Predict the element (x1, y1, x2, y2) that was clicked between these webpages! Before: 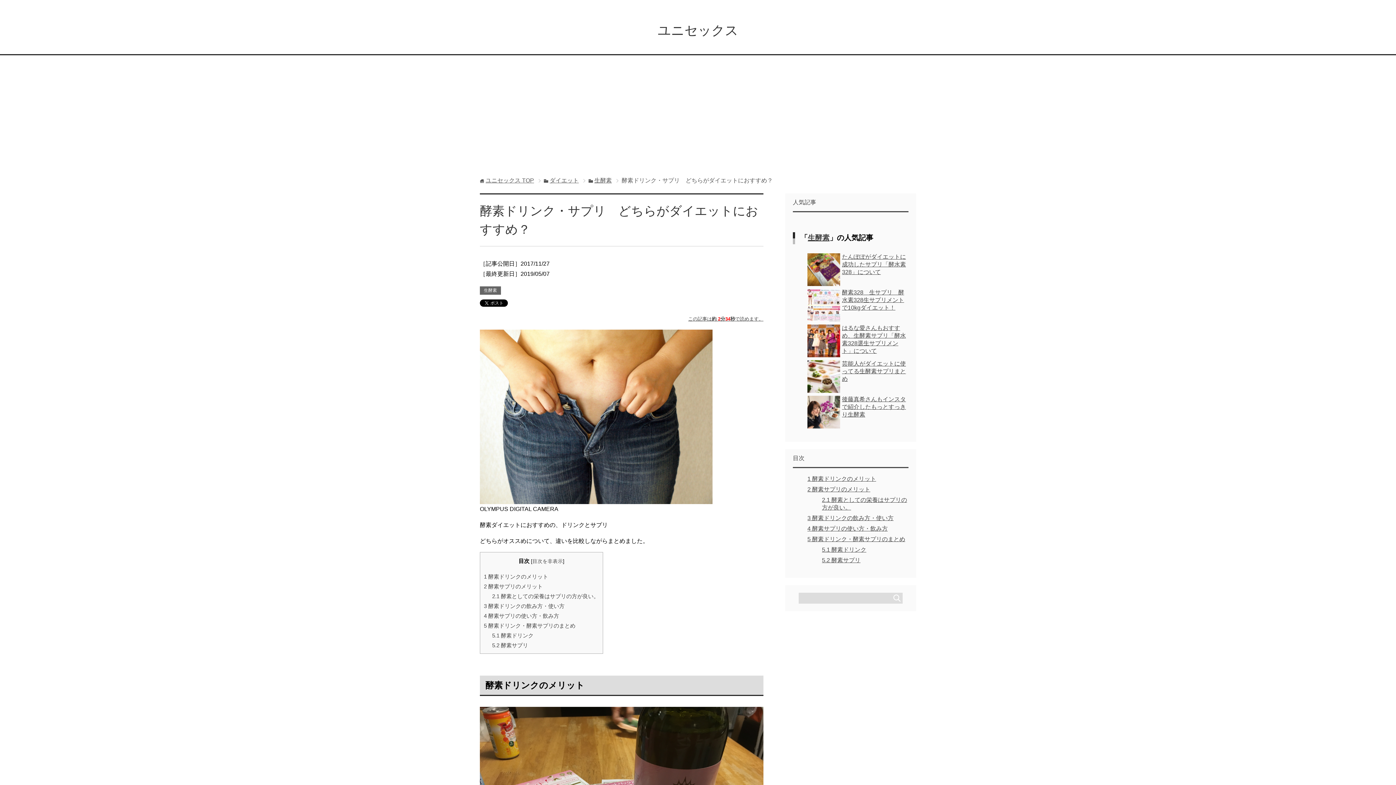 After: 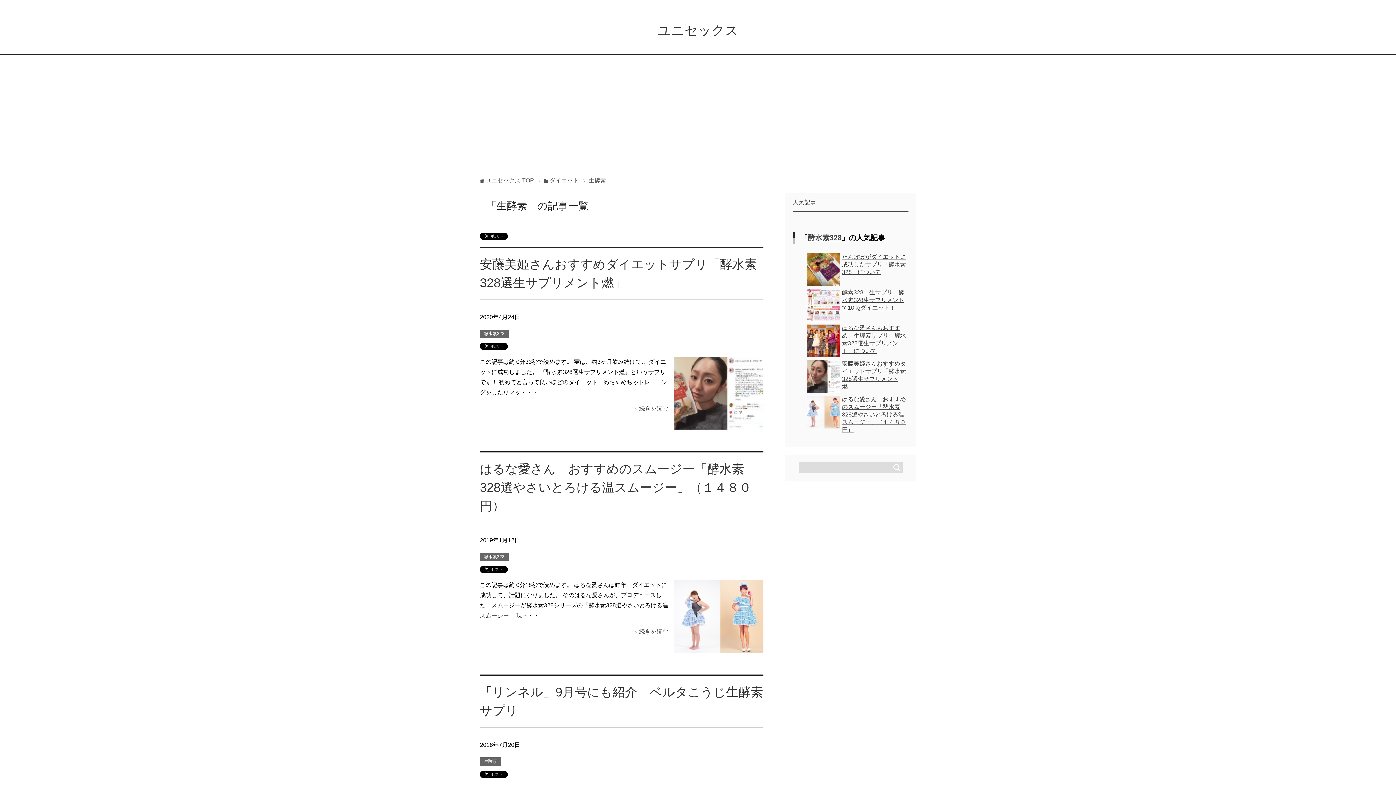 Action: bbox: (481, 286, 499, 294) label: 生酵素